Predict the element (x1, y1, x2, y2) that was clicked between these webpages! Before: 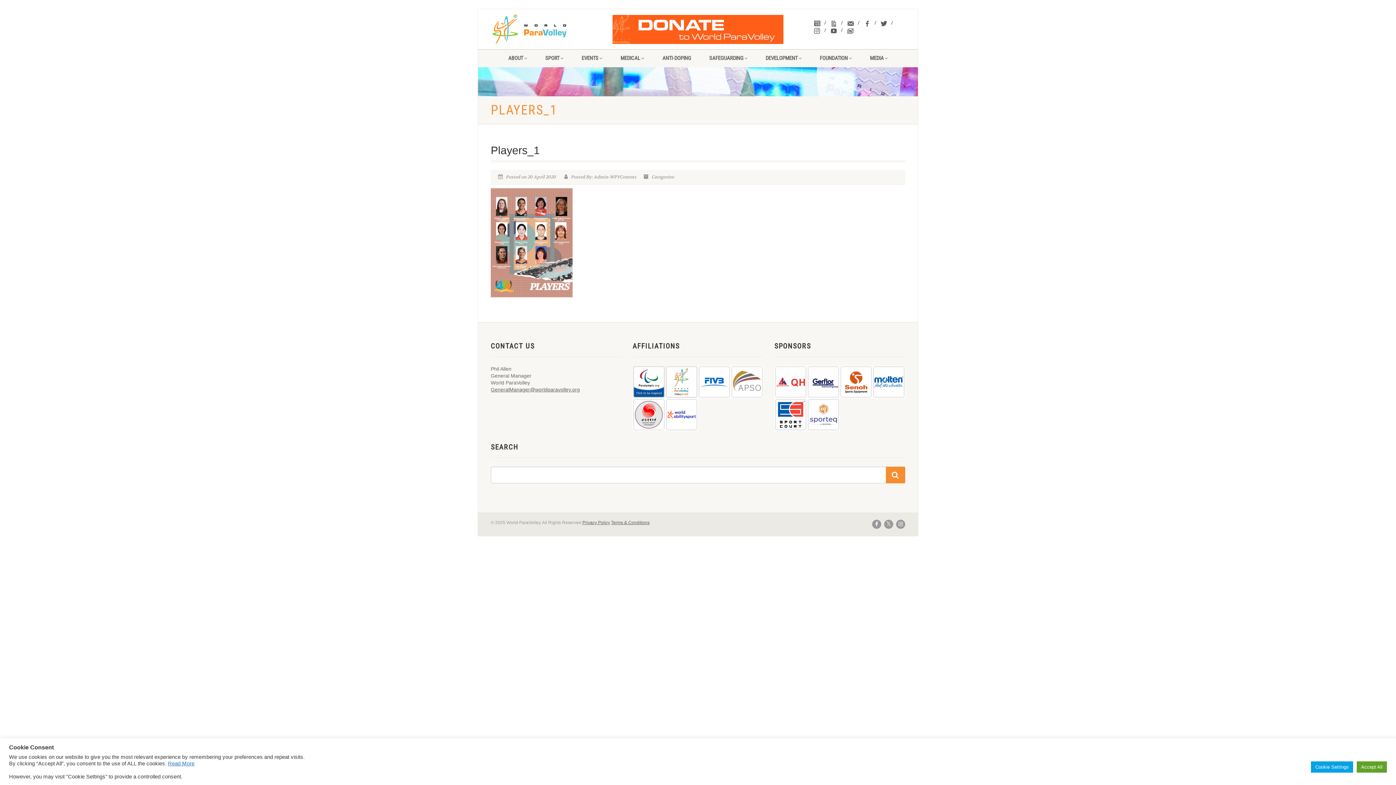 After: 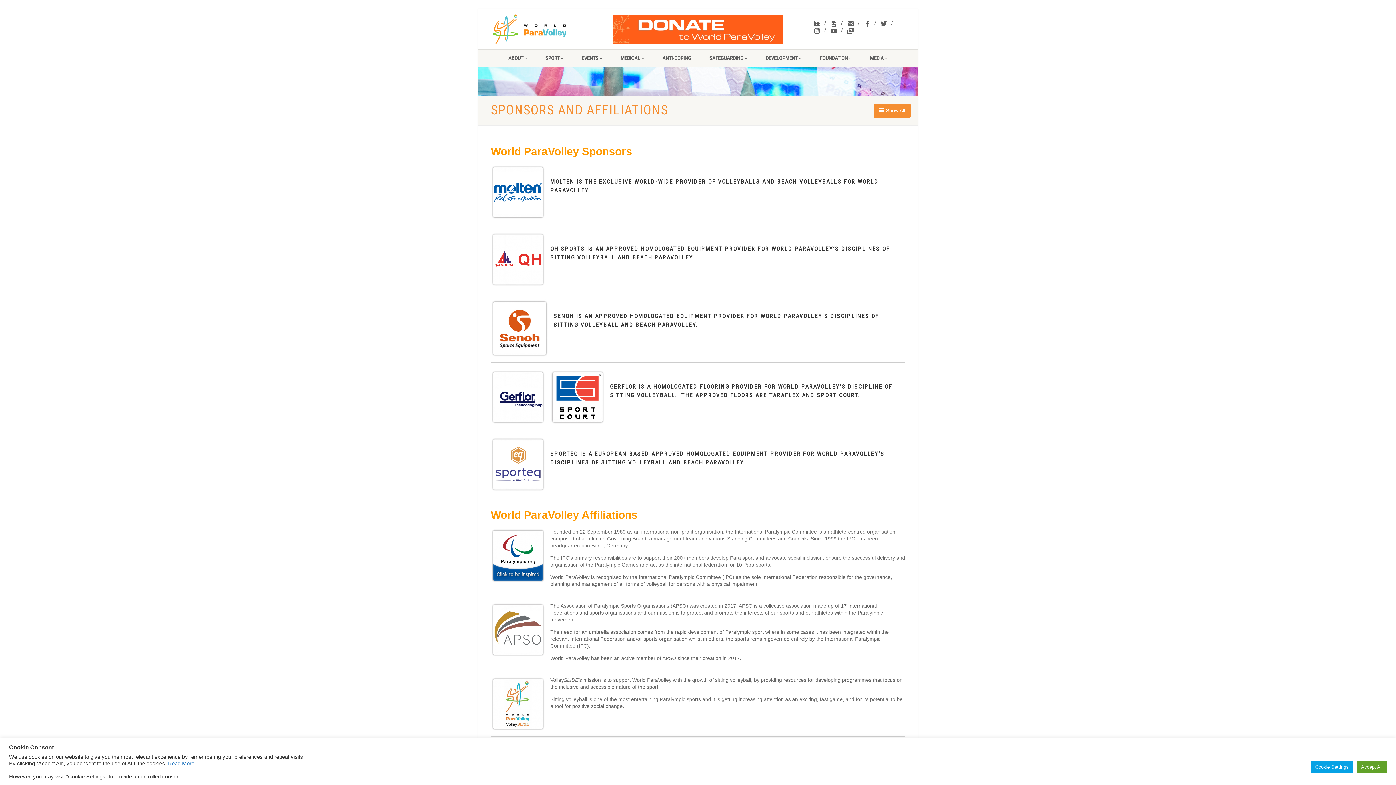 Action: bbox: (632, 365, 665, 398)